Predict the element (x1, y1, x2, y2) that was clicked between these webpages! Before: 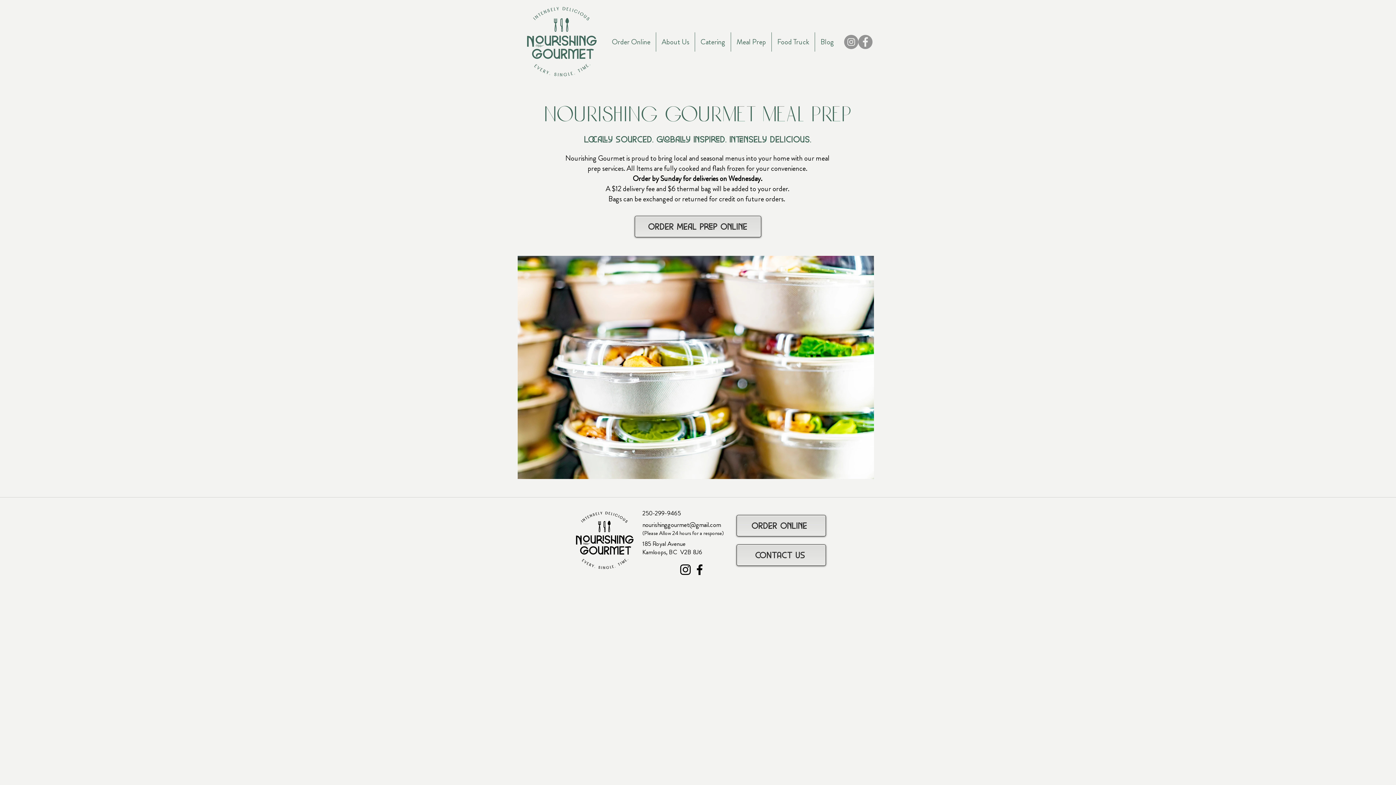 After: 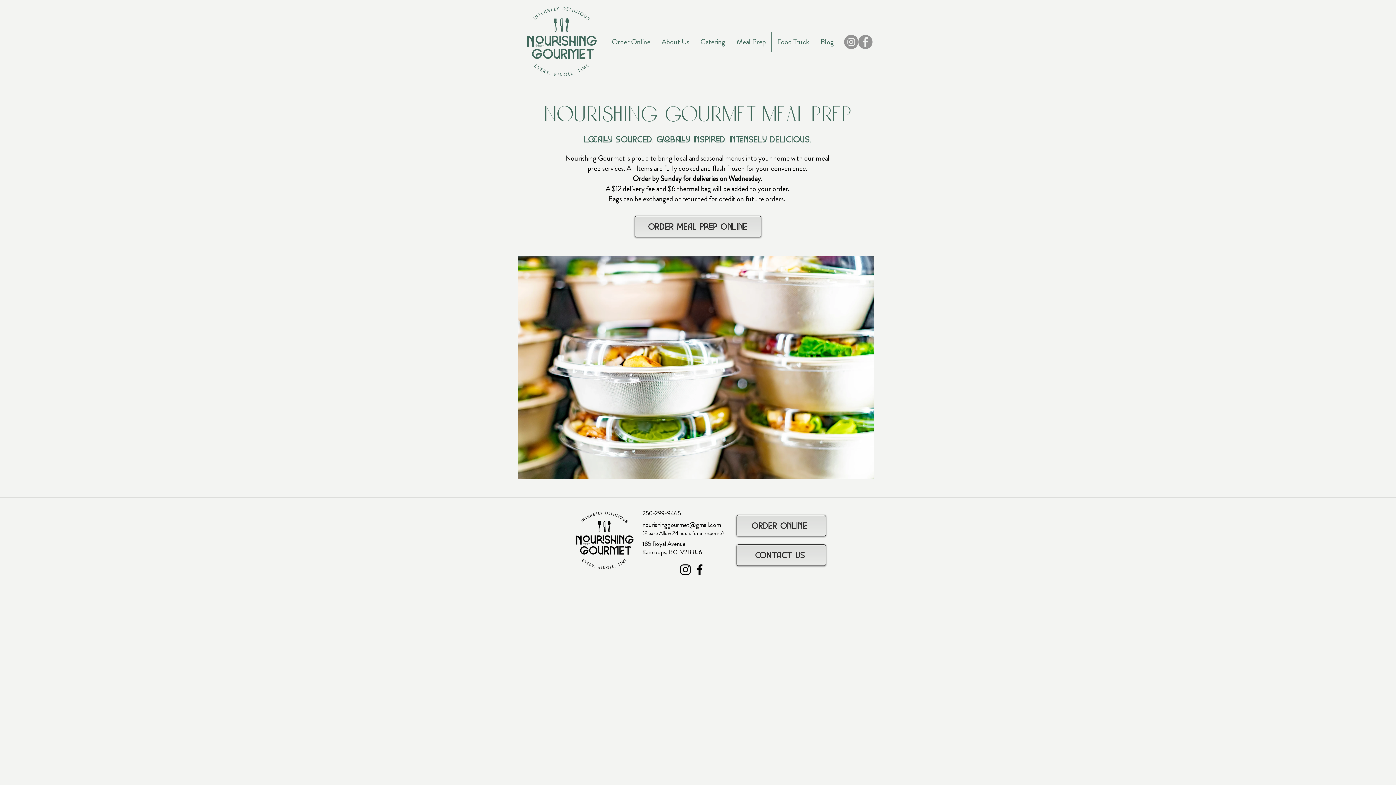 Action: label: Instagram bbox: (678, 562, 692, 577)